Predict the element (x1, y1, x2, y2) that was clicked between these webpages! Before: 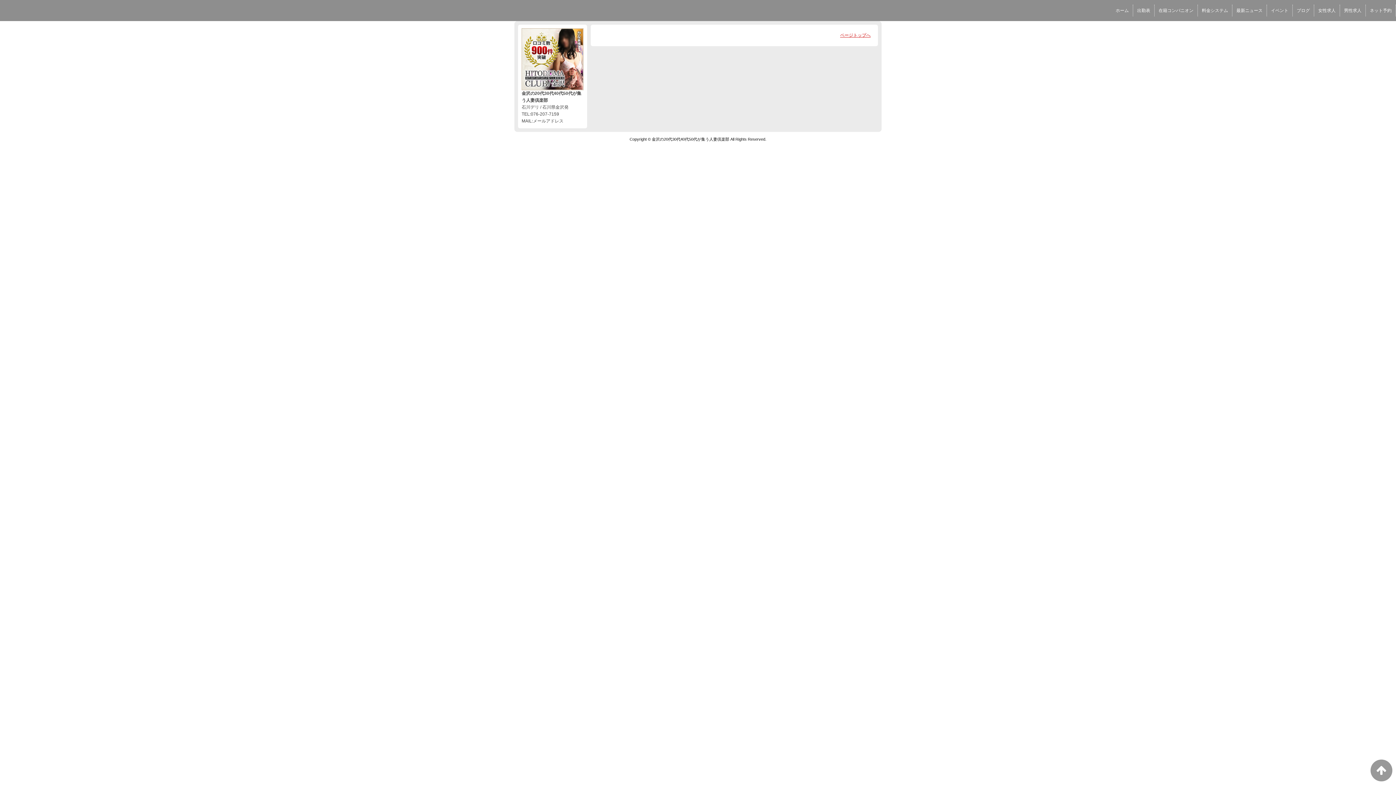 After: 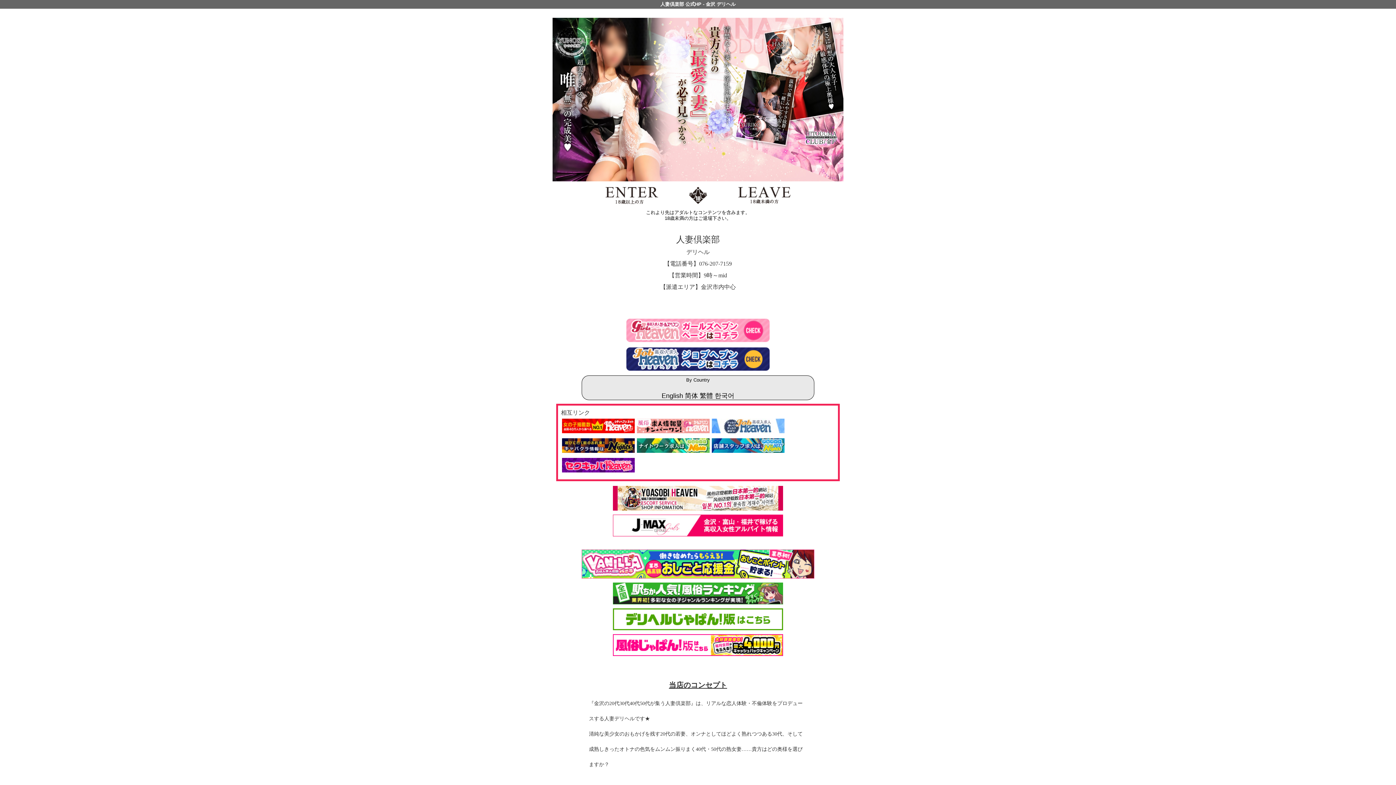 Action: label: Copyright © 金沢の20代30代40代50代が集う人妻倶楽部 All Rights Reserved. bbox: (516, 135, 880, 142)